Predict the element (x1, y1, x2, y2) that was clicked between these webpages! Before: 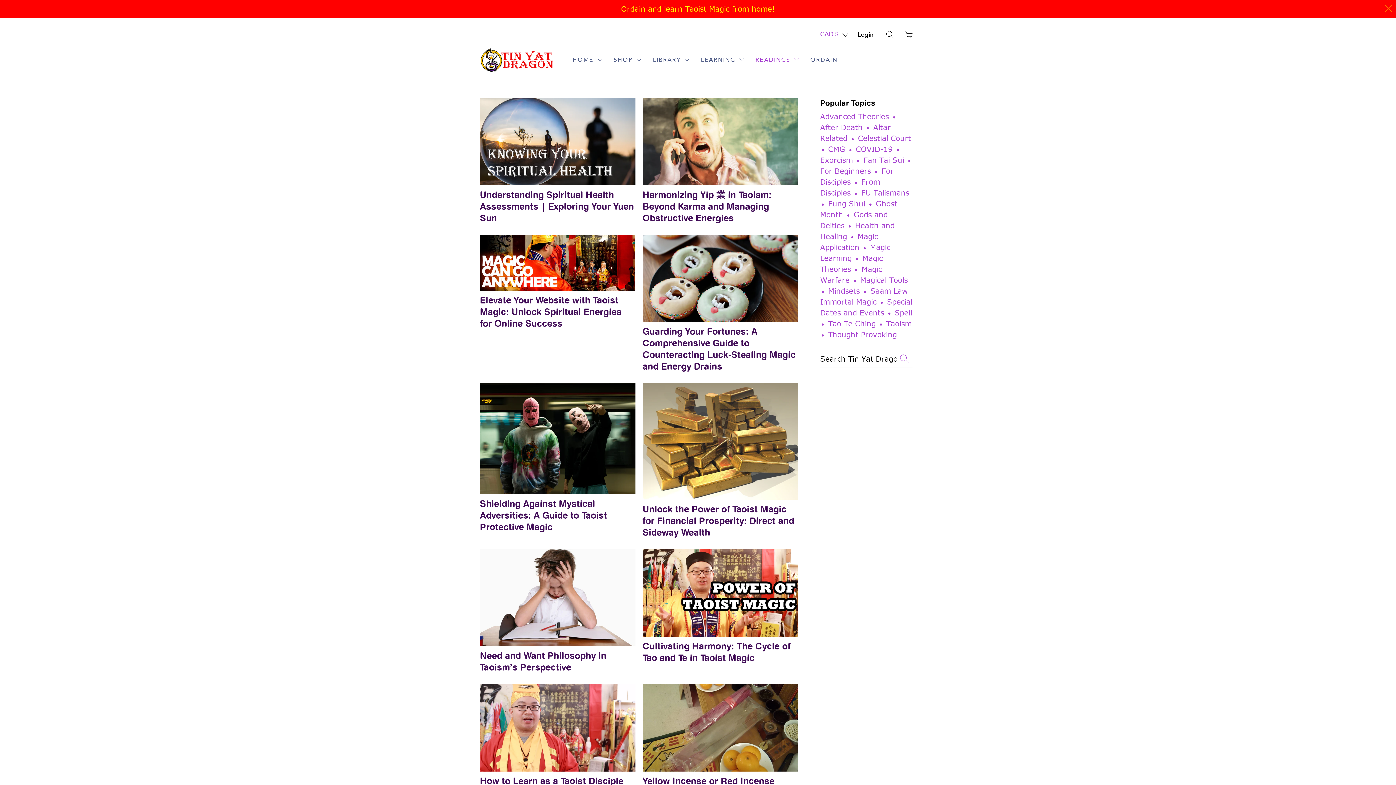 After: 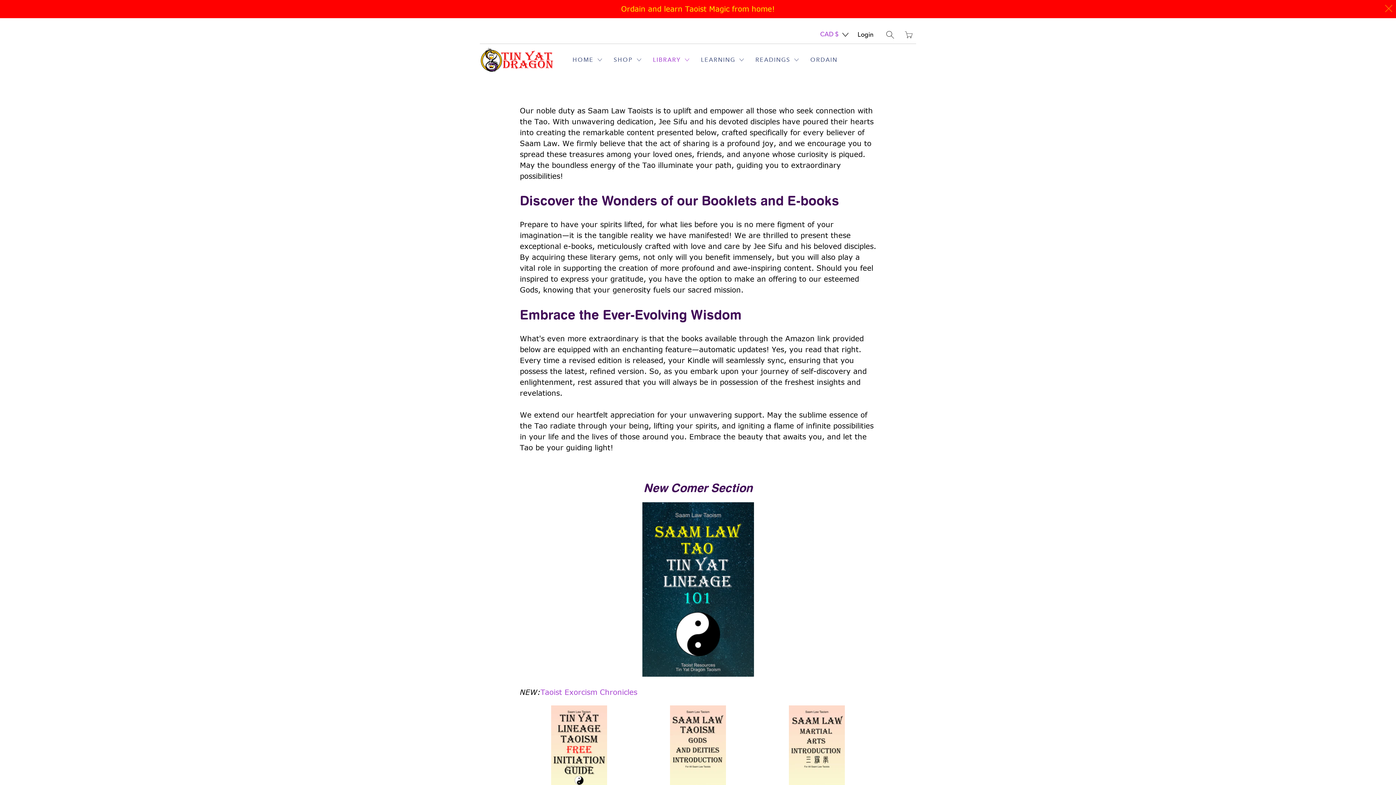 Action: bbox: (649, 50, 693, 69) label: LIBRARY 